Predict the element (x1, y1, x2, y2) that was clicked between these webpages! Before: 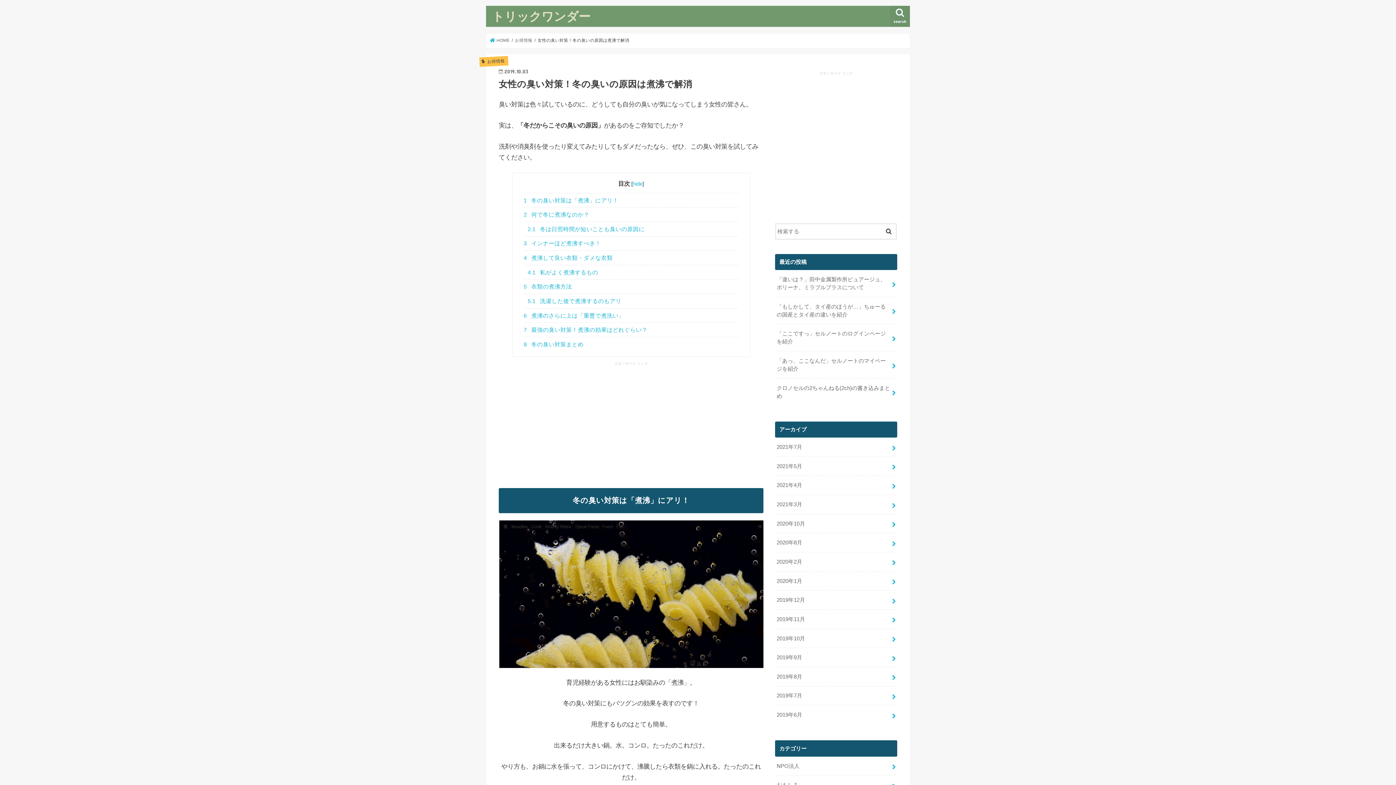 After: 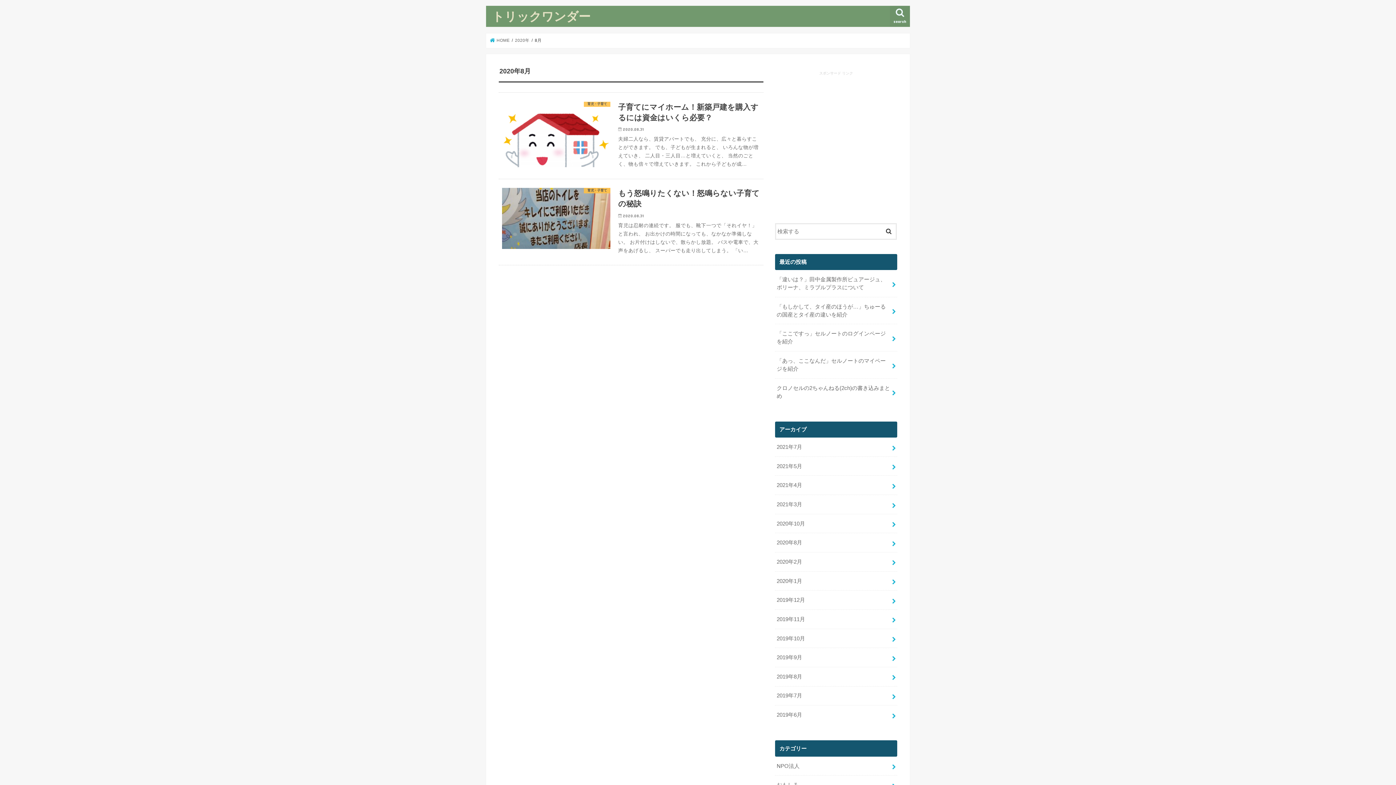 Action: bbox: (775, 533, 897, 552) label: 2020年8月